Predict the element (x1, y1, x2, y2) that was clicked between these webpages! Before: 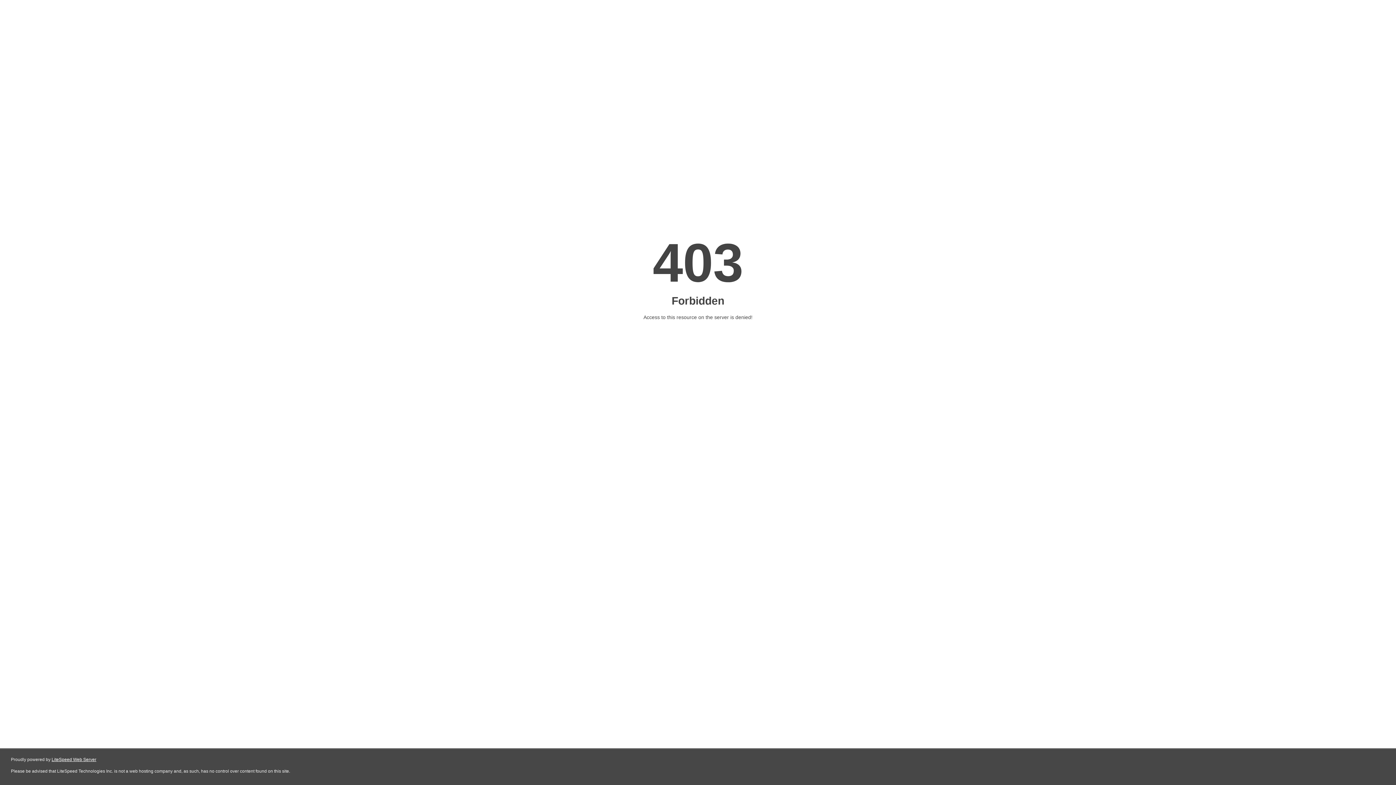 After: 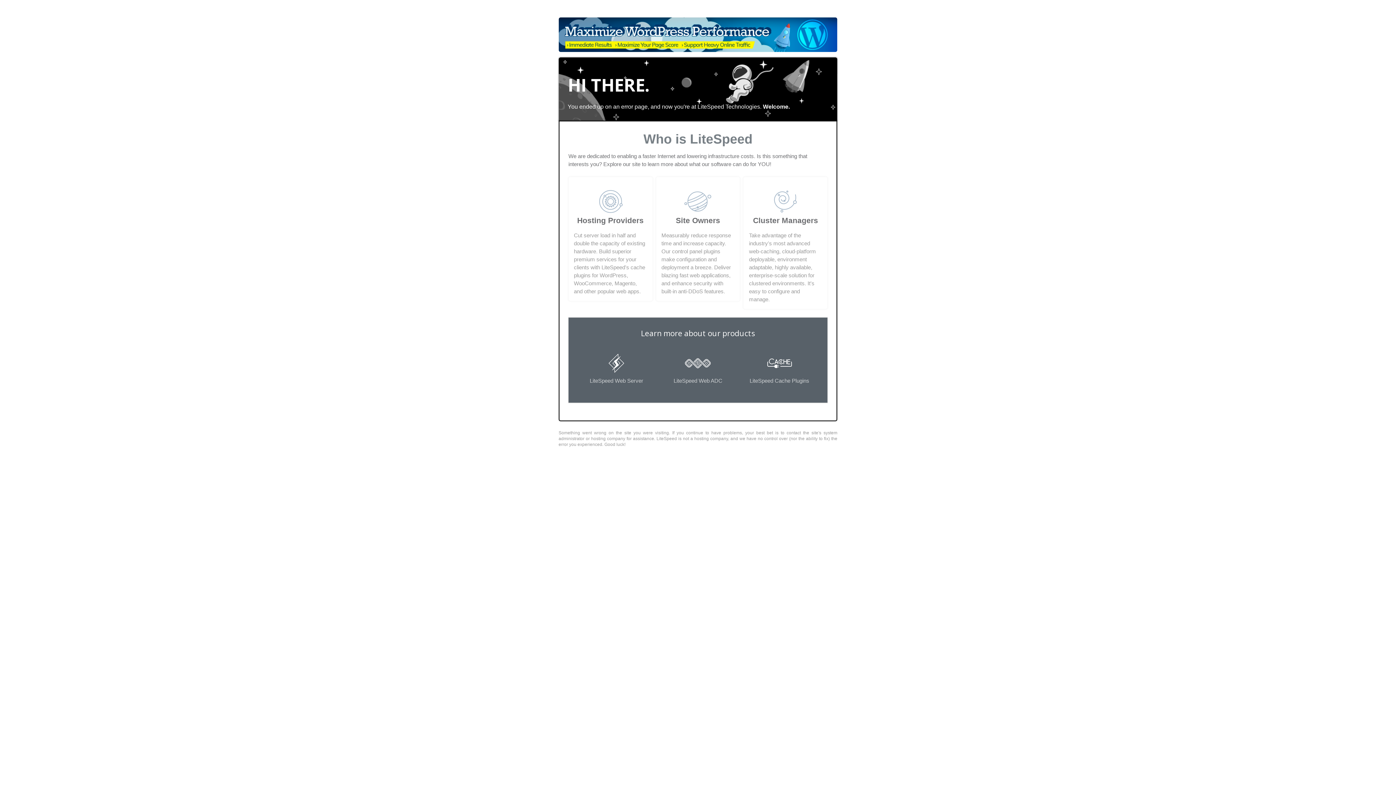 Action: bbox: (51, 757, 96, 762) label: LiteSpeed Web Server